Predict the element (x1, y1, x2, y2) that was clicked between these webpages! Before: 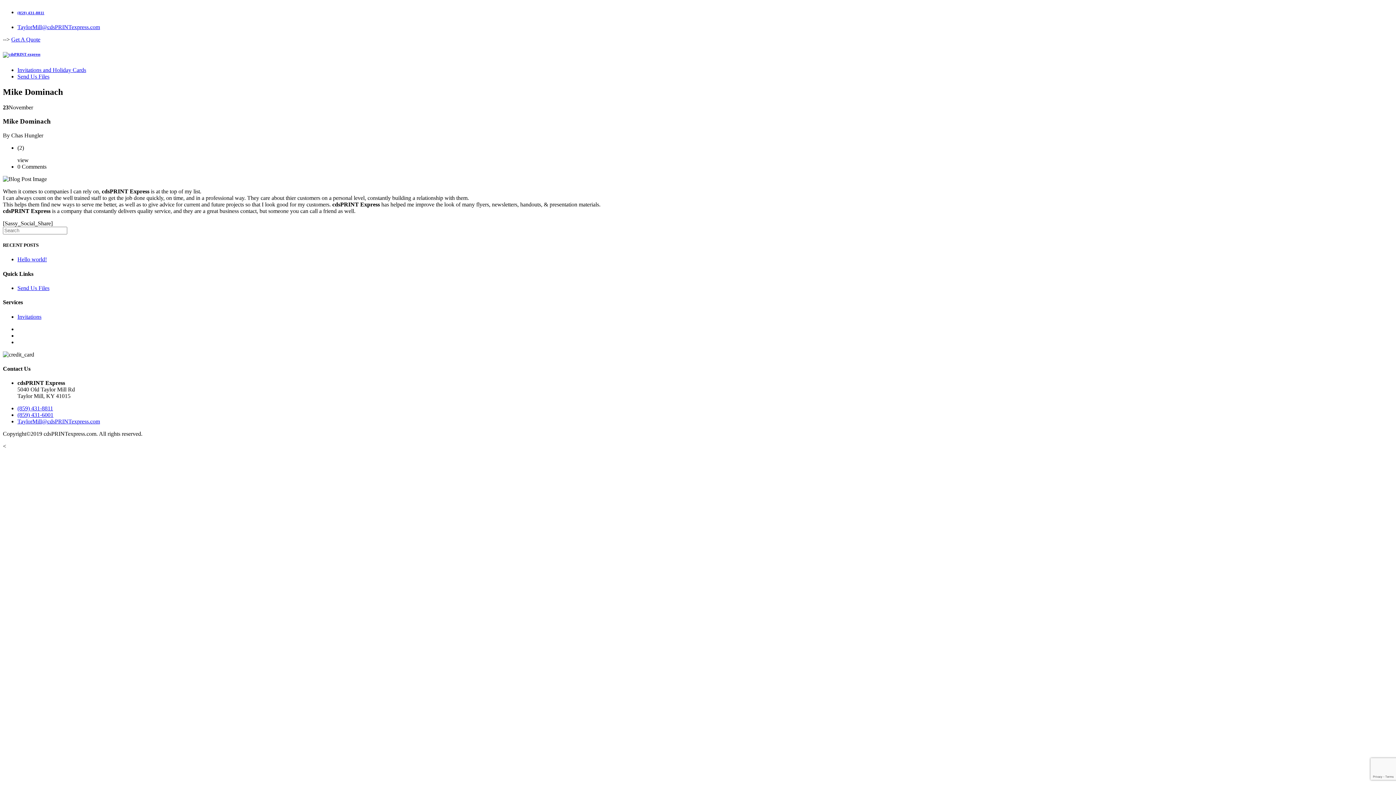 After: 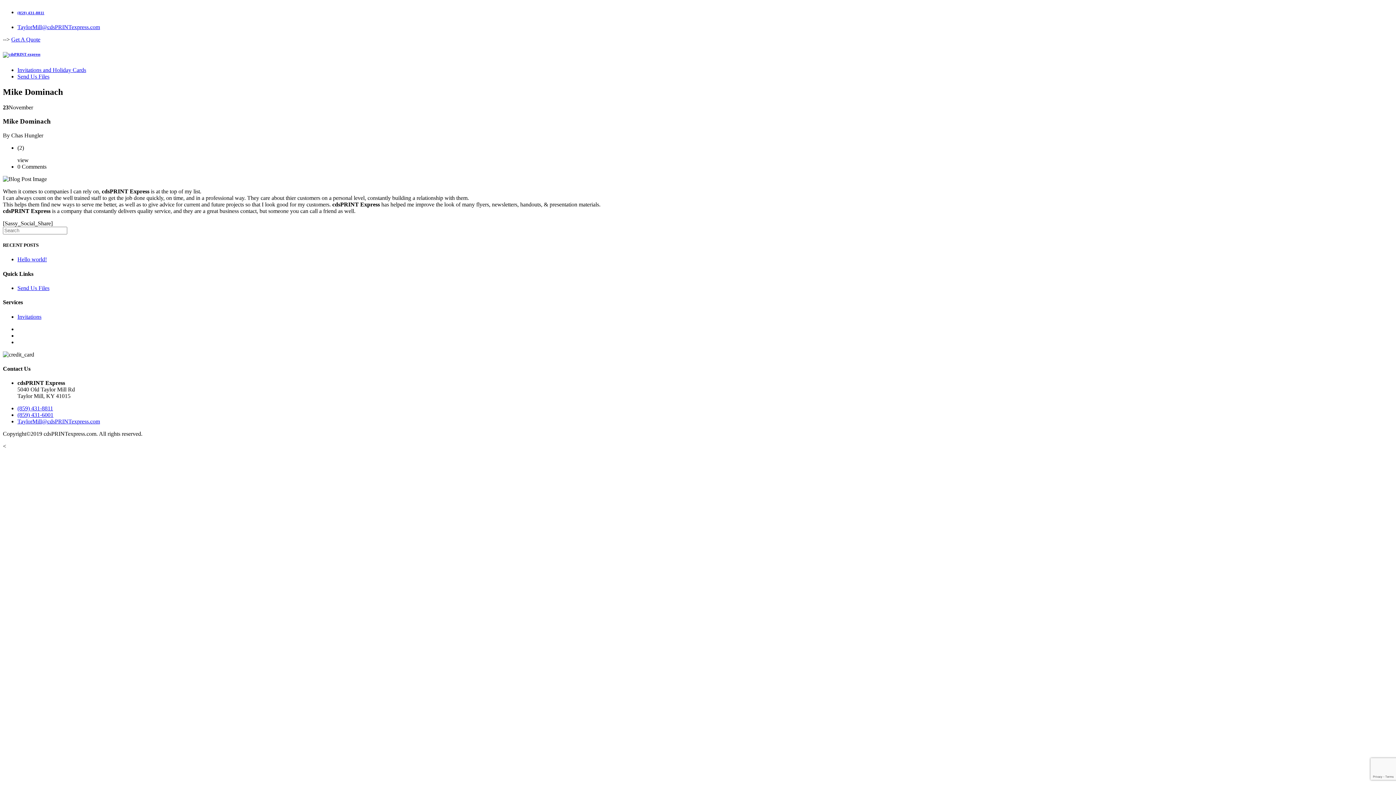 Action: bbox: (17, 285, 49, 291) label: Send Us Files